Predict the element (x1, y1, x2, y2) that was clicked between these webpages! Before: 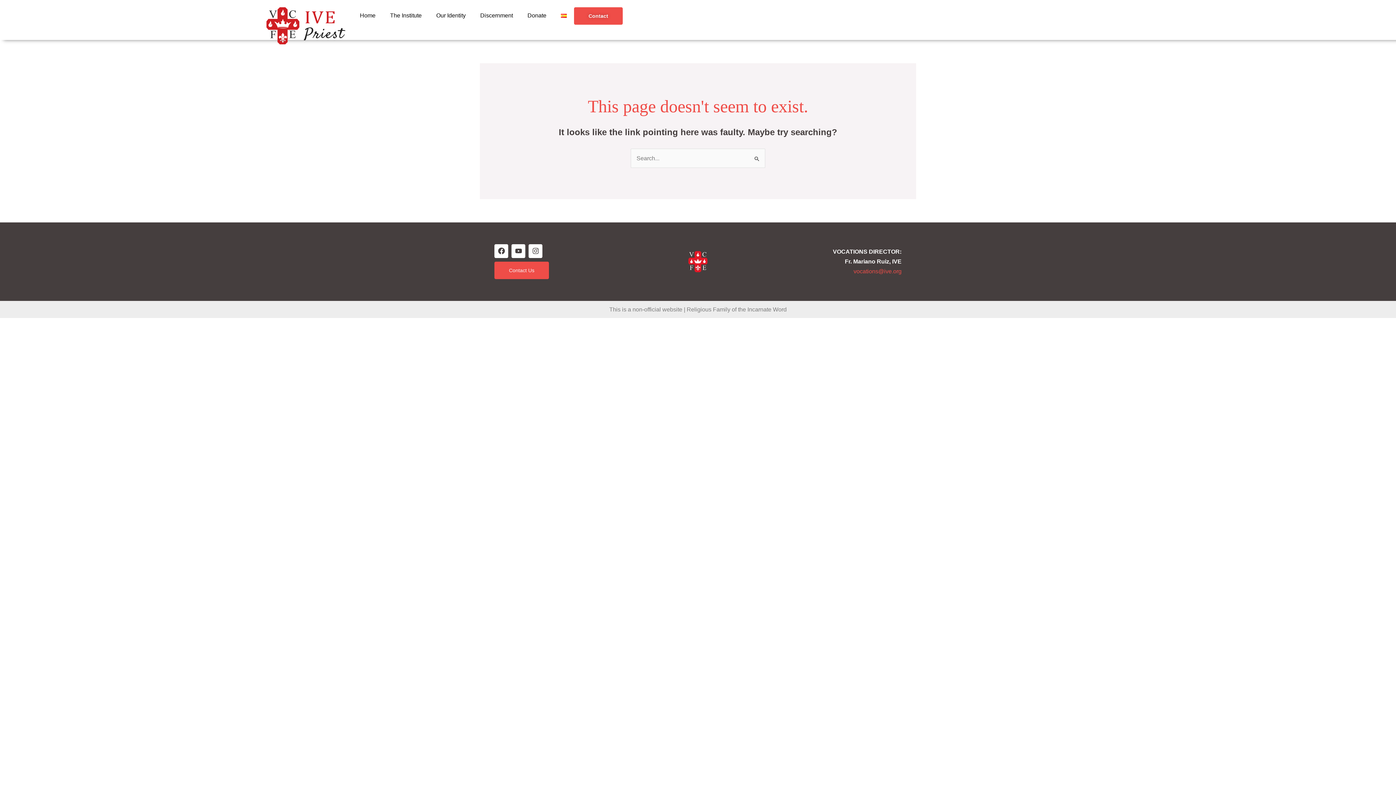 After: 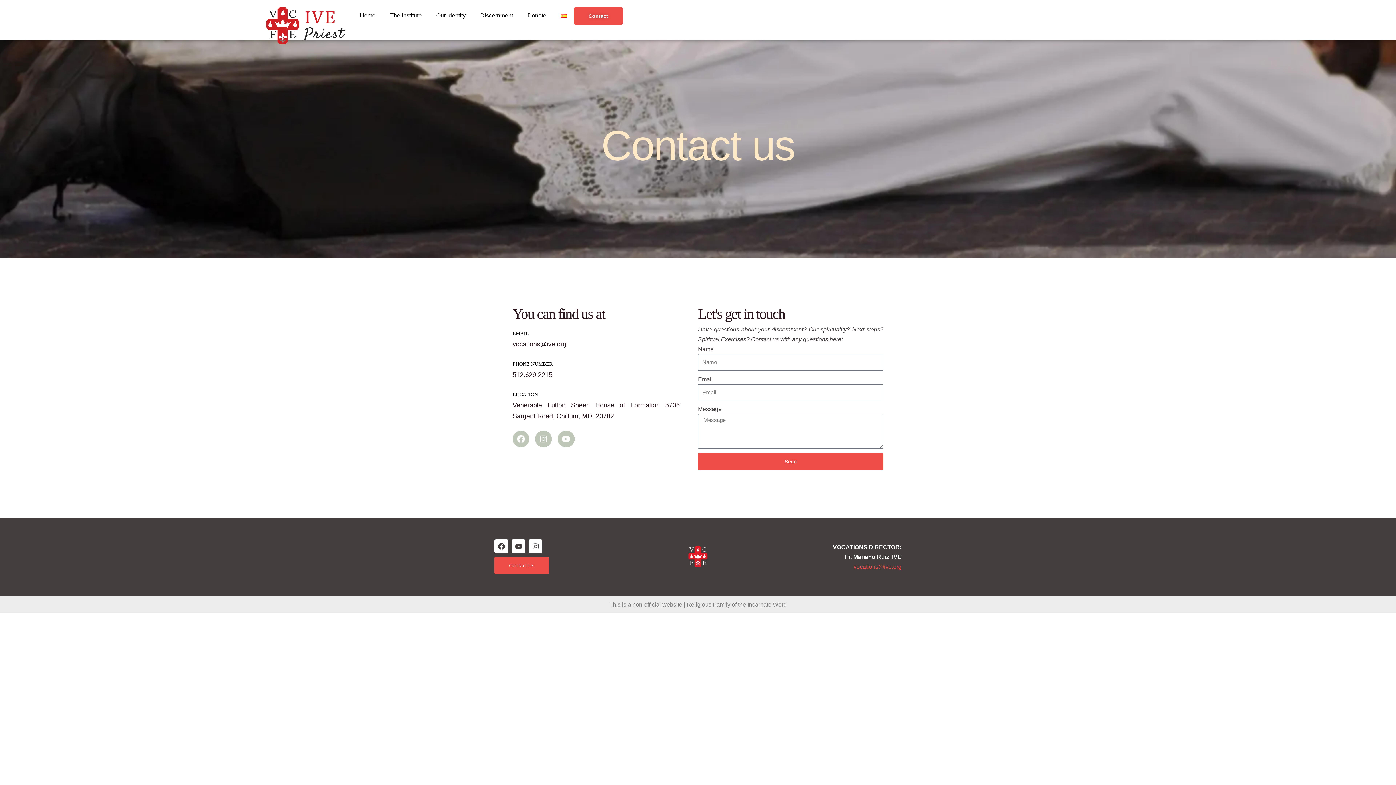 Action: label: Contact bbox: (574, 7, 622, 24)